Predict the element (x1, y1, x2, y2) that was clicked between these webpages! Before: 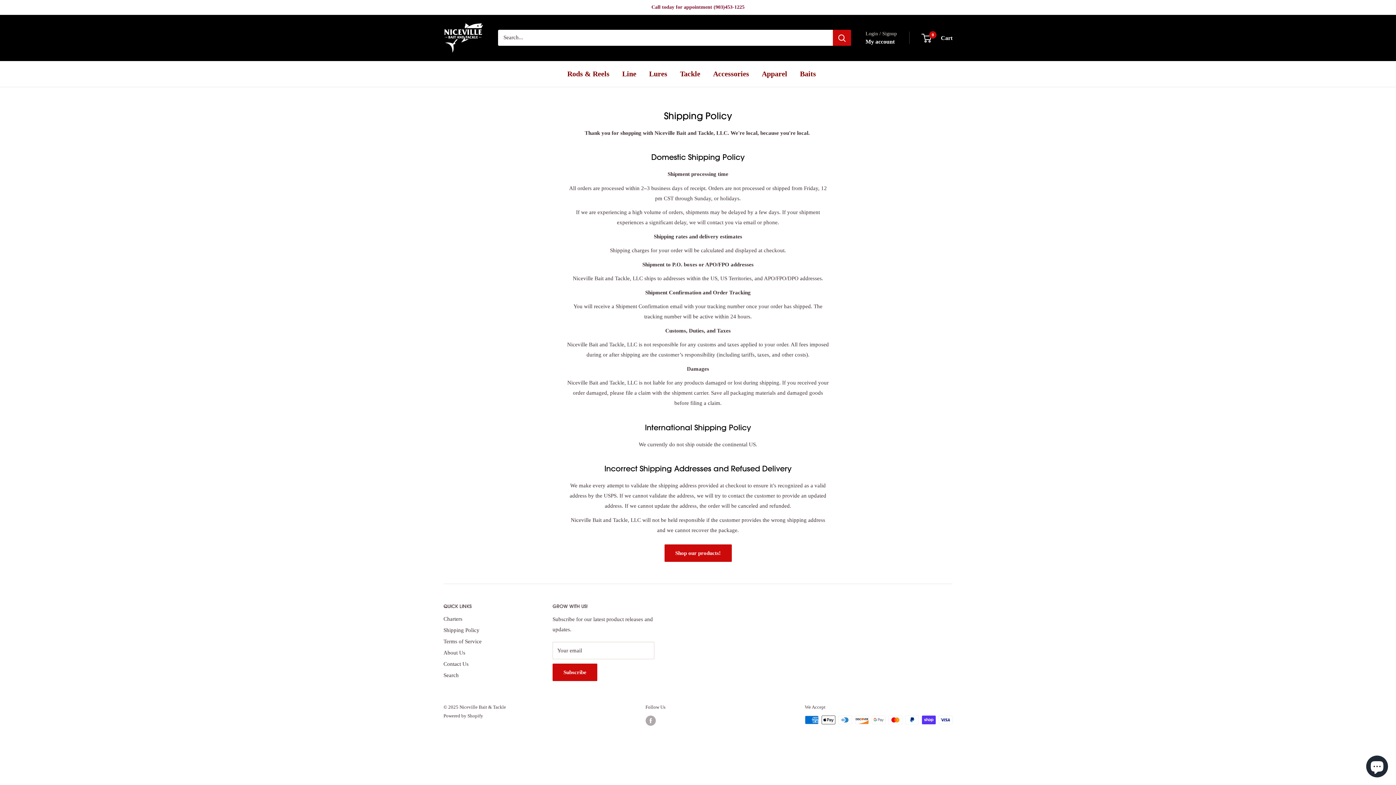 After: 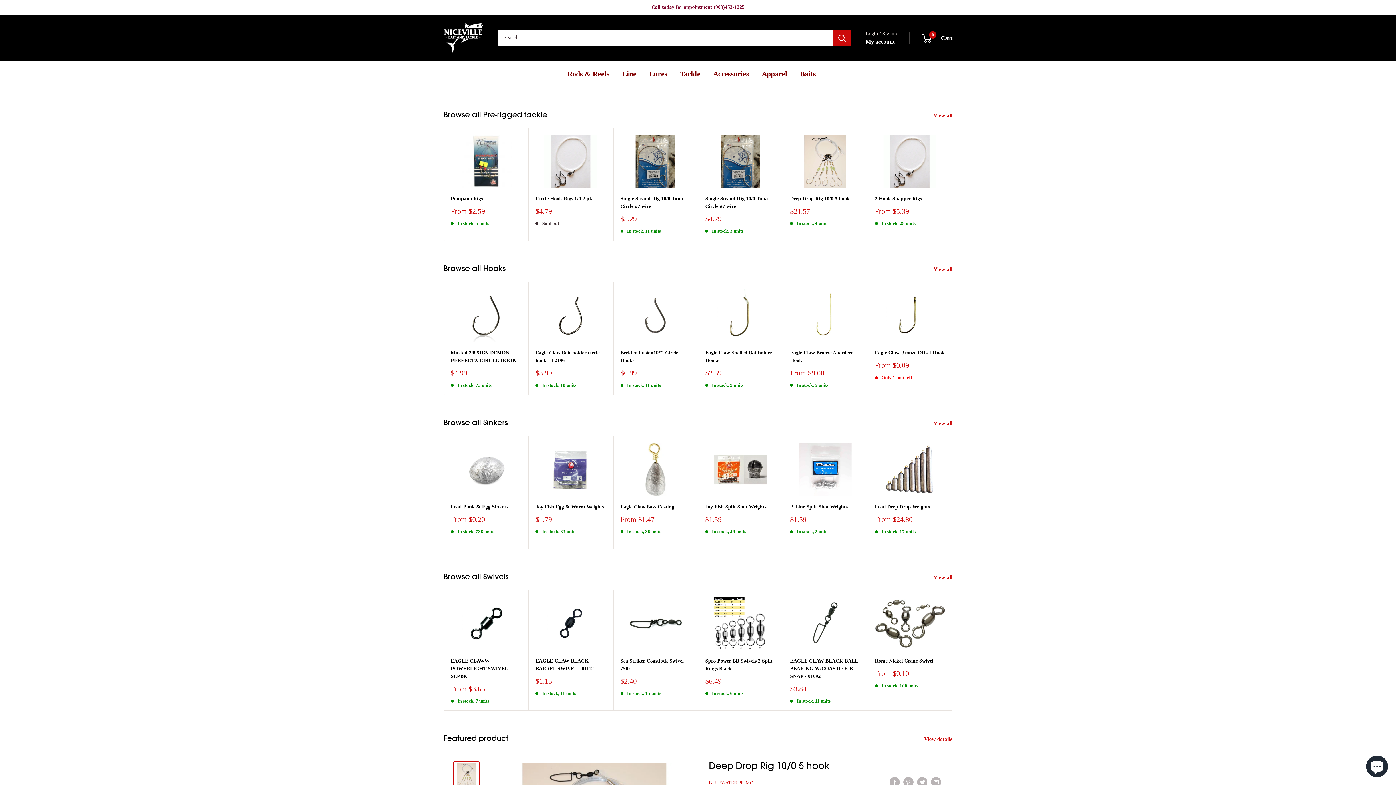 Action: label: Tackle bbox: (680, 67, 700, 80)